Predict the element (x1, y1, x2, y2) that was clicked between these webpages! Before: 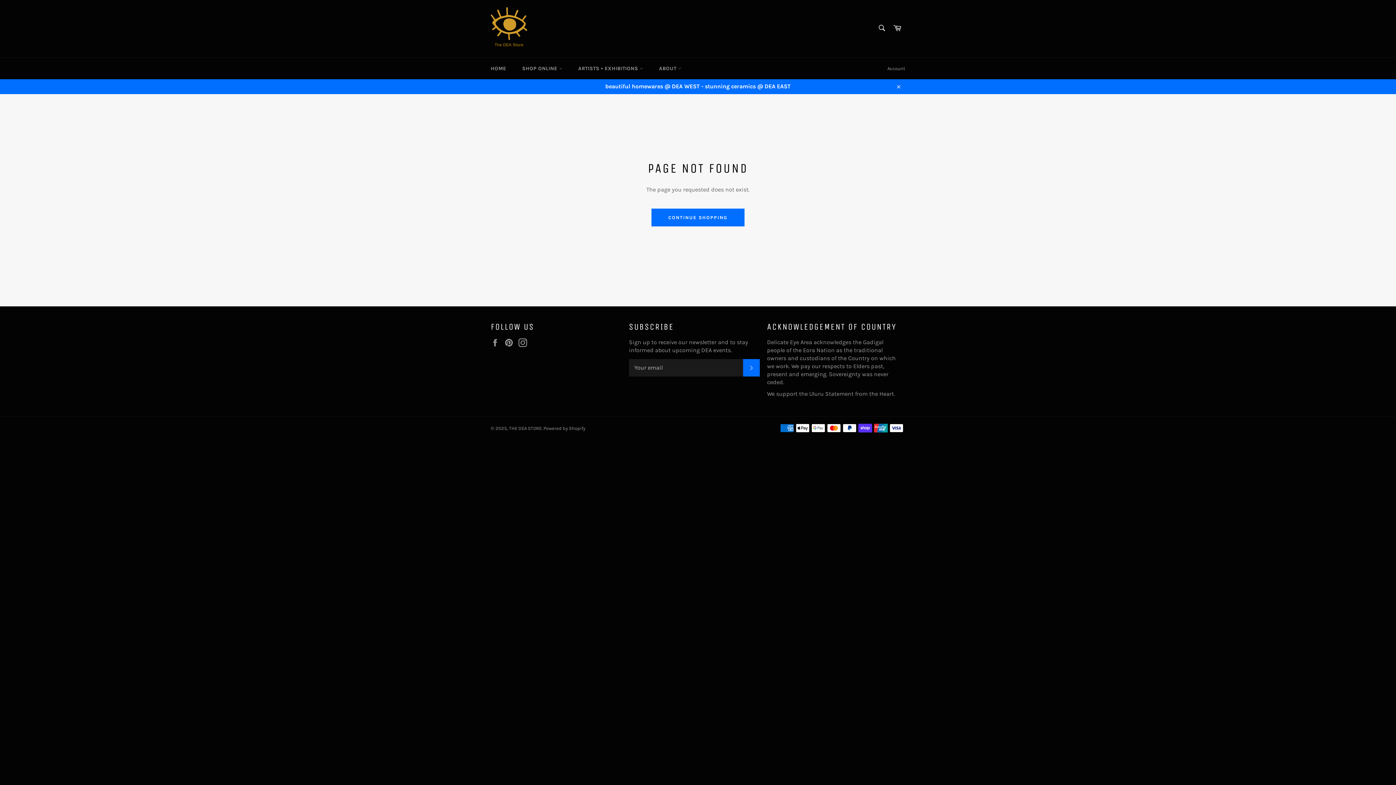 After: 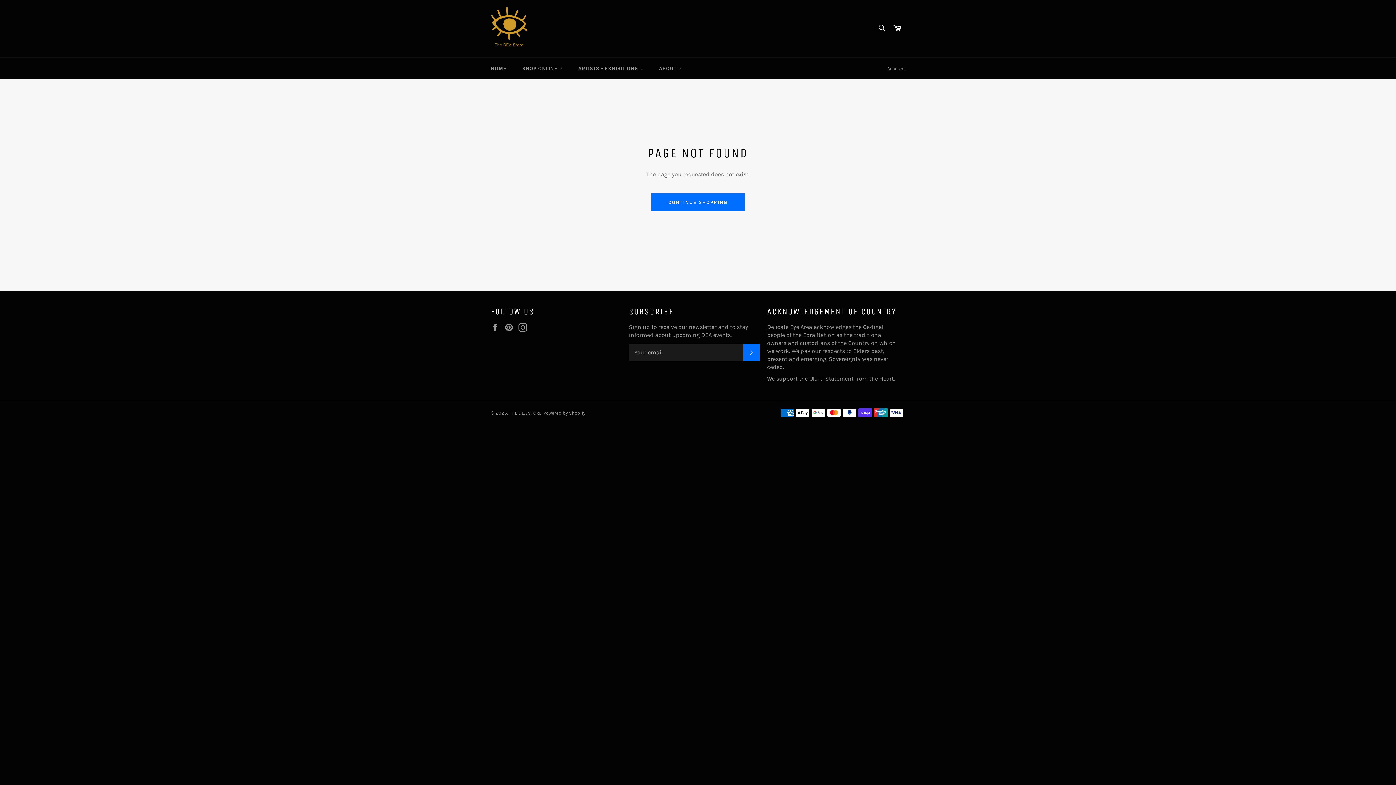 Action: bbox: (891, 78, 905, 94) label: Close